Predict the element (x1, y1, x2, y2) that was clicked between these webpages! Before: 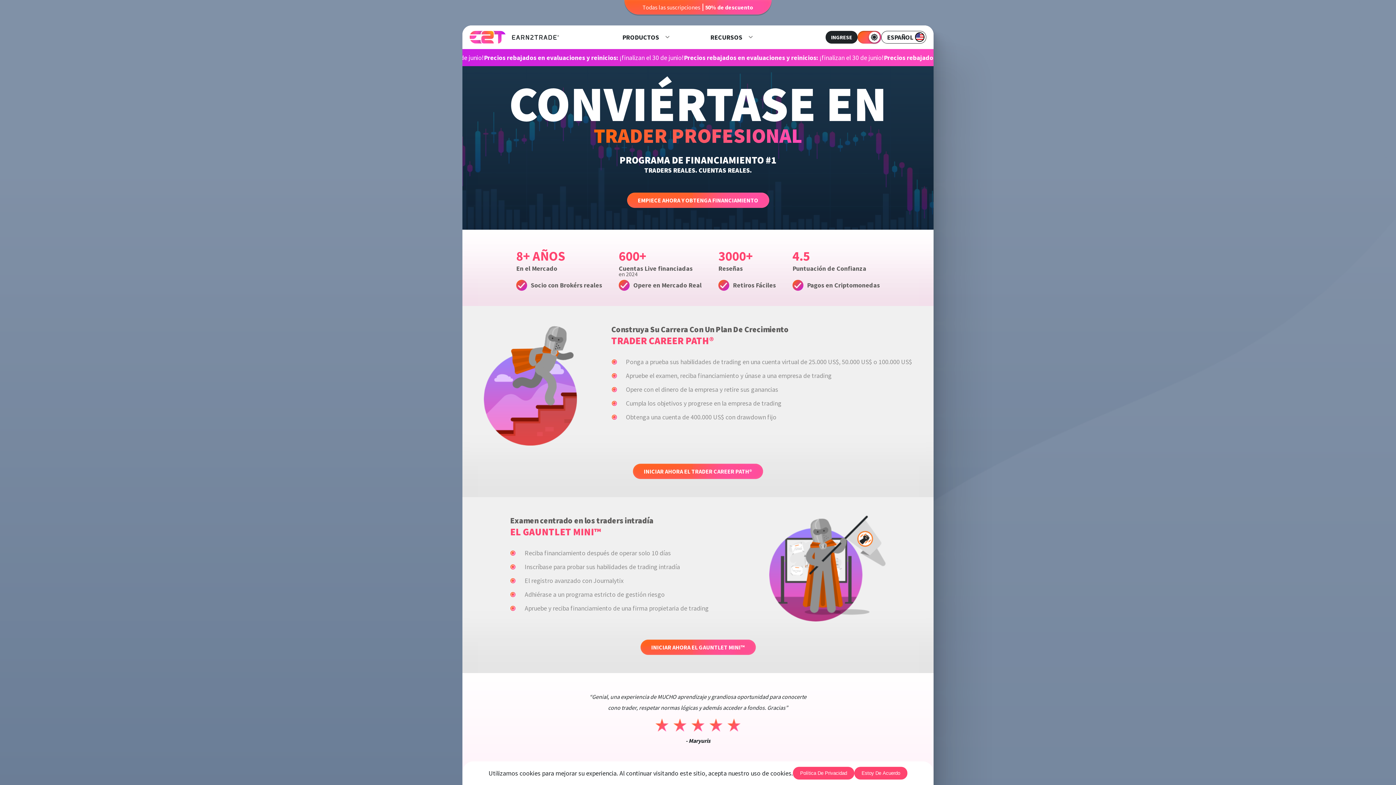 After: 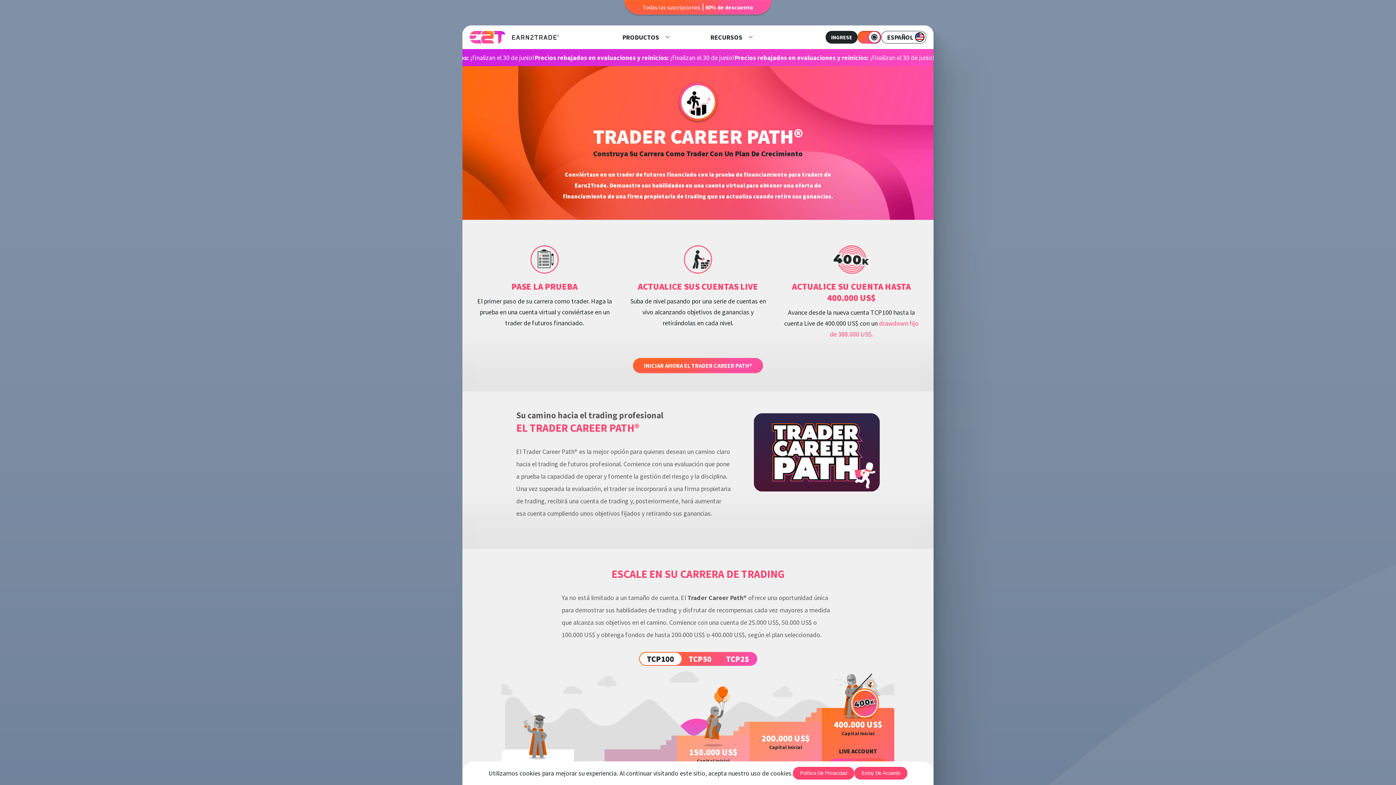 Action: bbox: (633, 464, 763, 479) label: INICIAR AHORA EL TRADER CAREER PATH®